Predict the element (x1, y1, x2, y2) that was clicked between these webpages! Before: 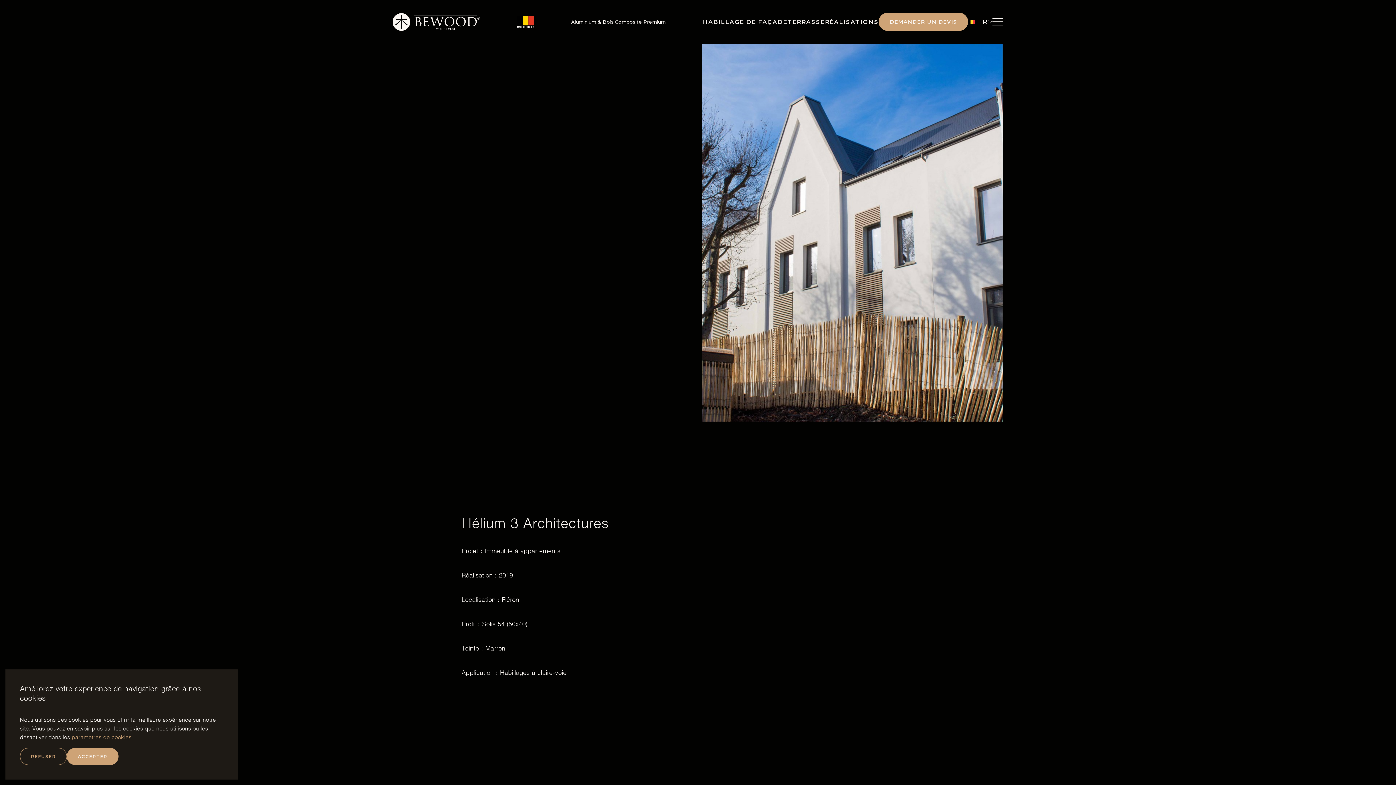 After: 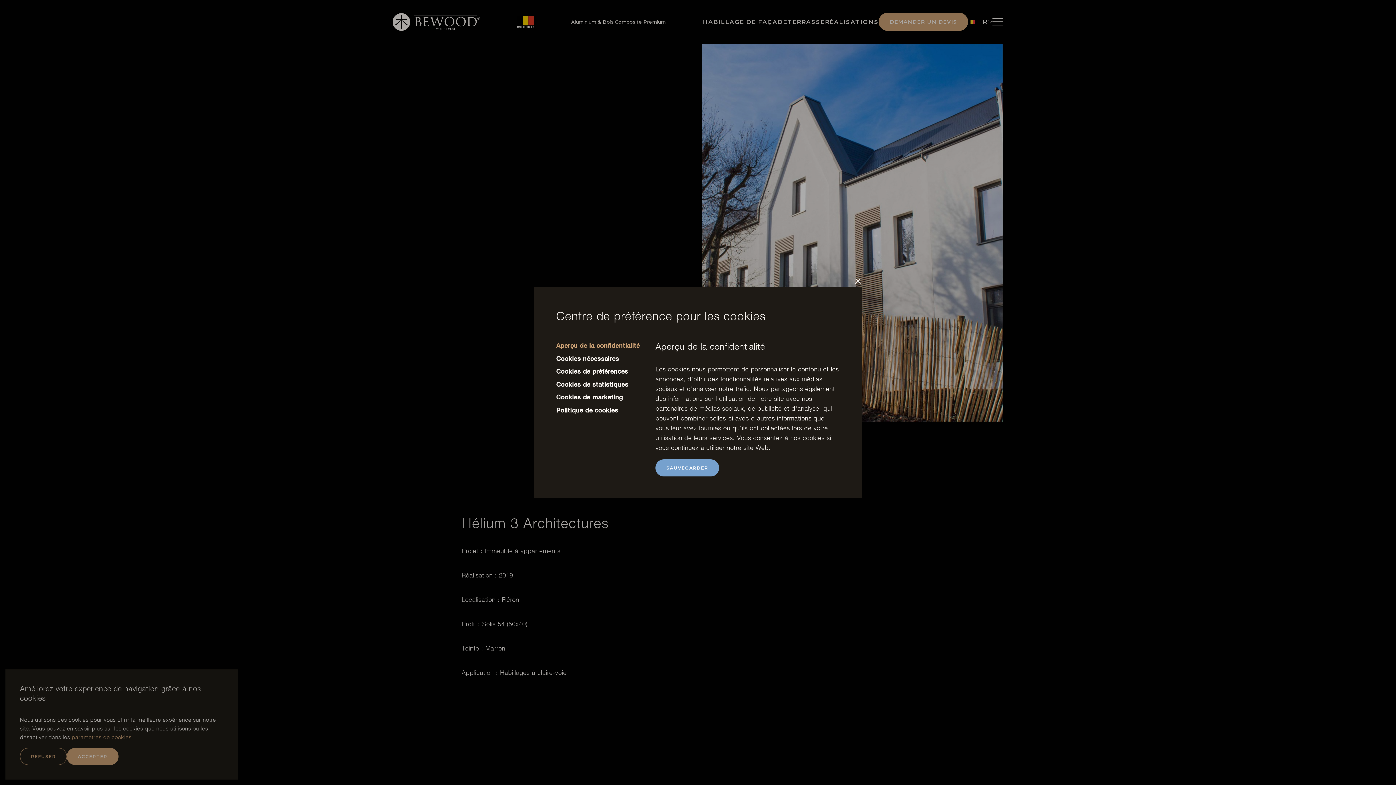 Action: bbox: (71, 734, 131, 740) label: paramètres de cookies